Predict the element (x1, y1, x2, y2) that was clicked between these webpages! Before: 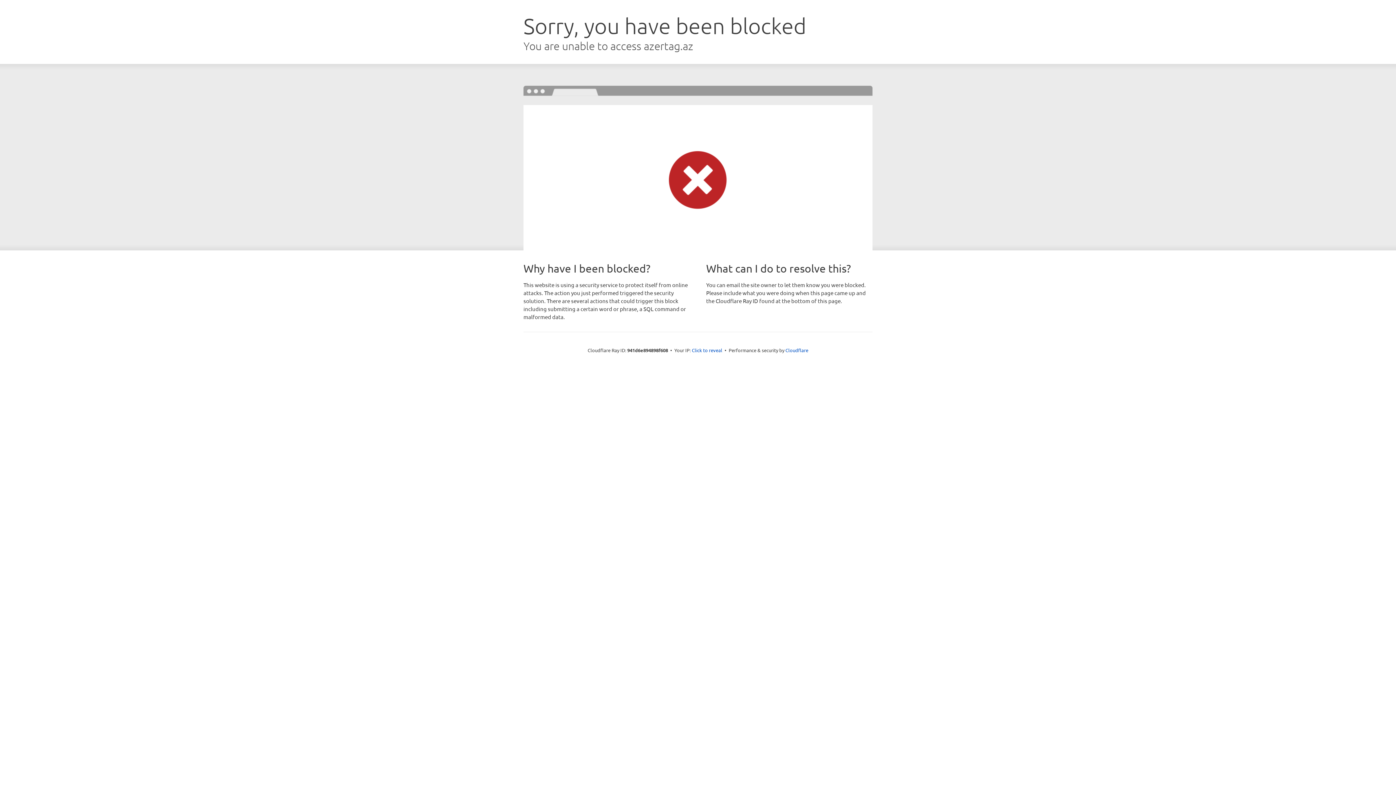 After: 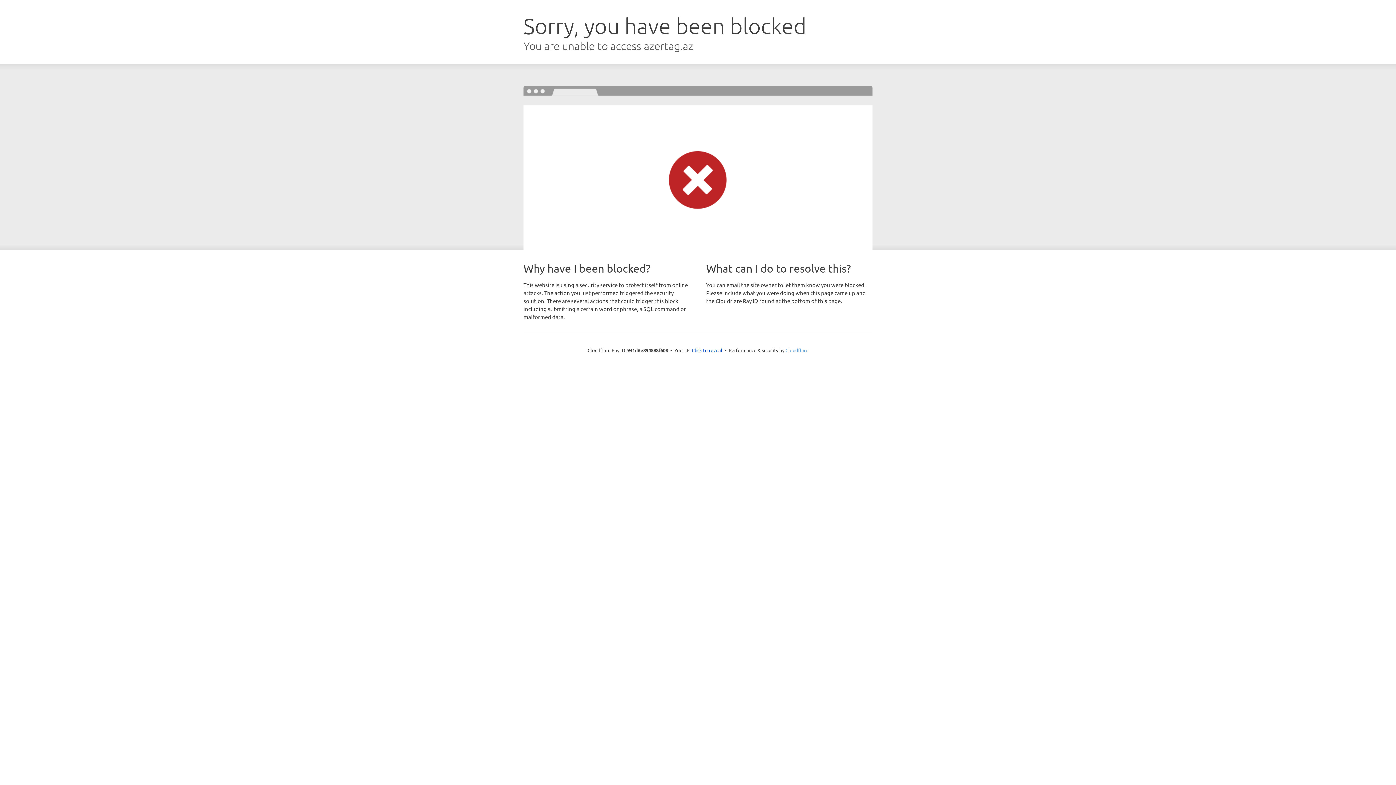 Action: label: Cloudflare bbox: (785, 347, 808, 353)